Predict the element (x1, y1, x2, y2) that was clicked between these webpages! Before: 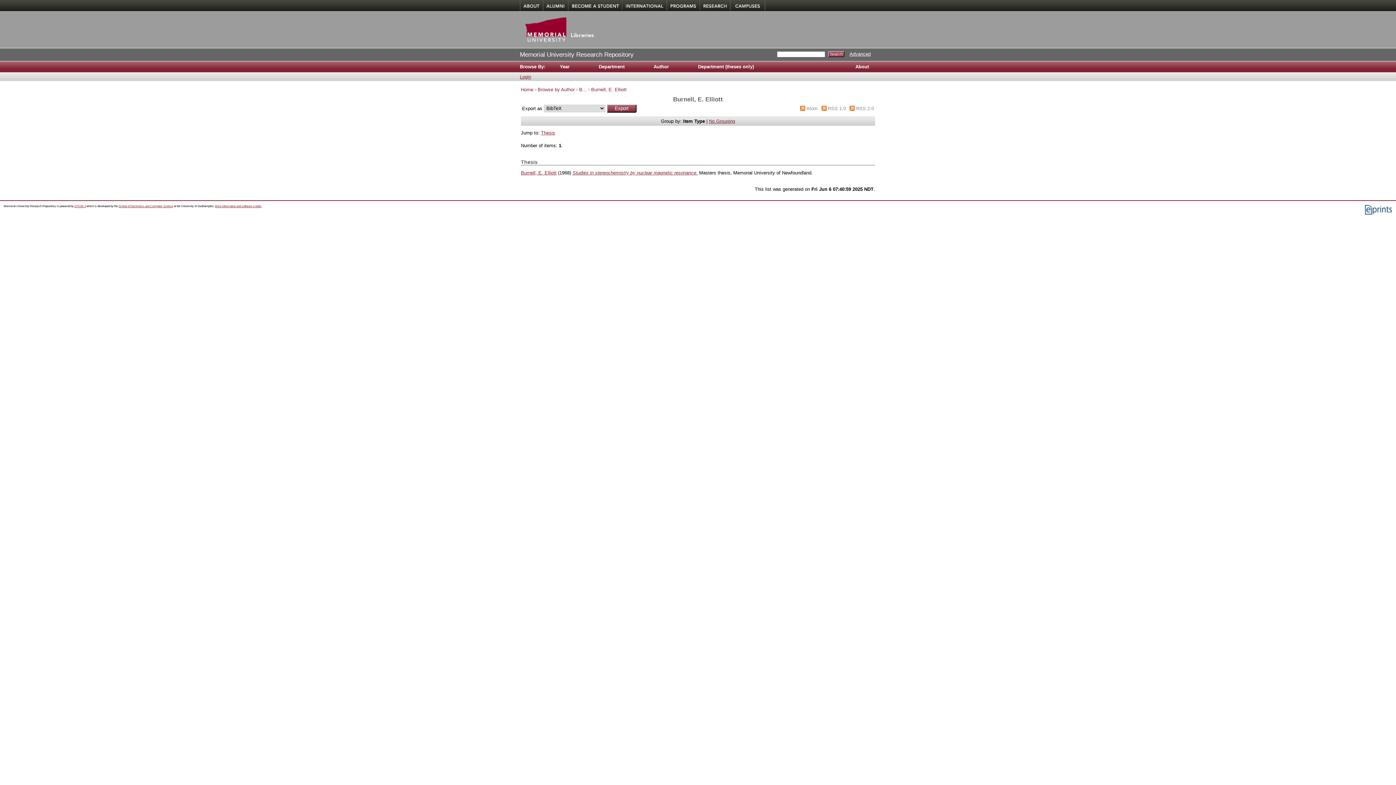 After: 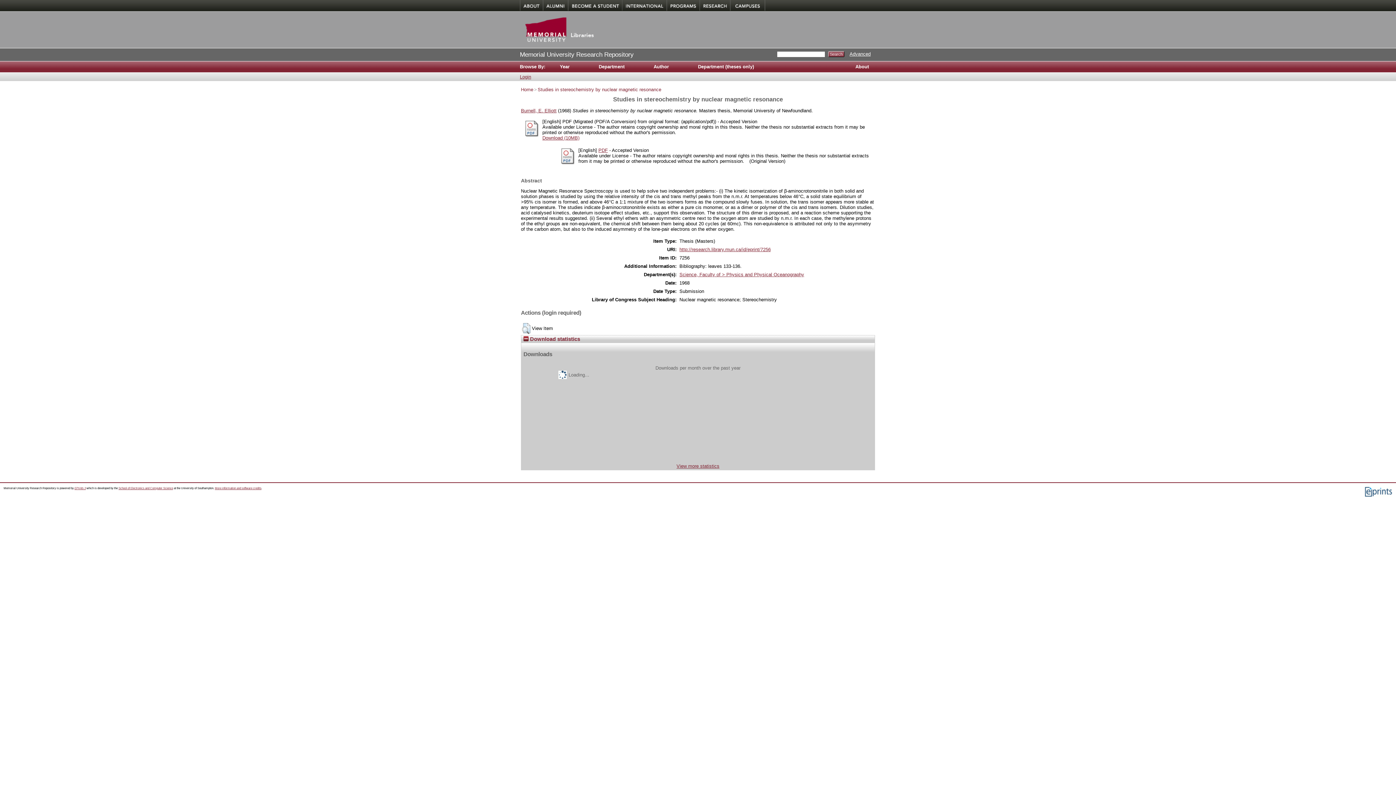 Action: label: Studies in stereochemistry by nuclear magnetic resonance. bbox: (572, 170, 697, 175)